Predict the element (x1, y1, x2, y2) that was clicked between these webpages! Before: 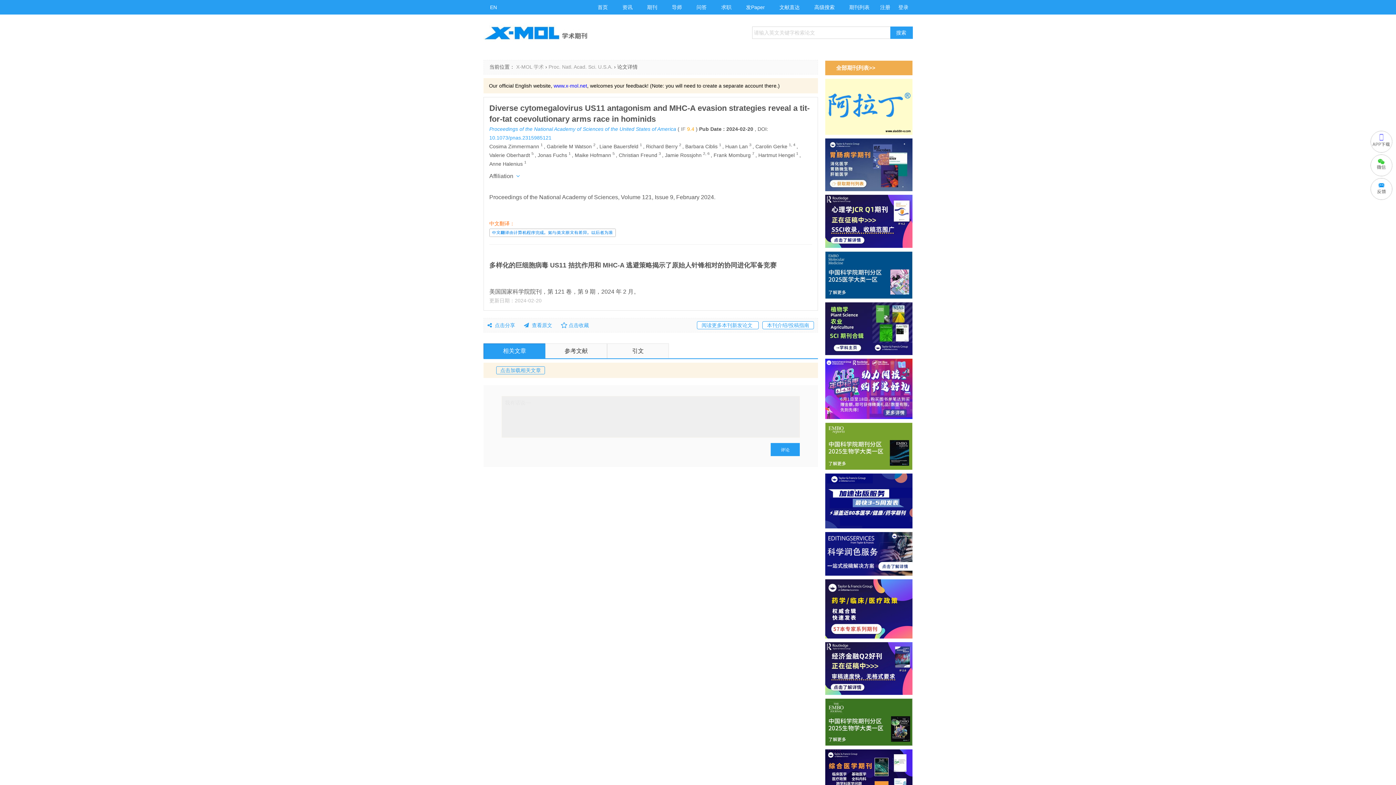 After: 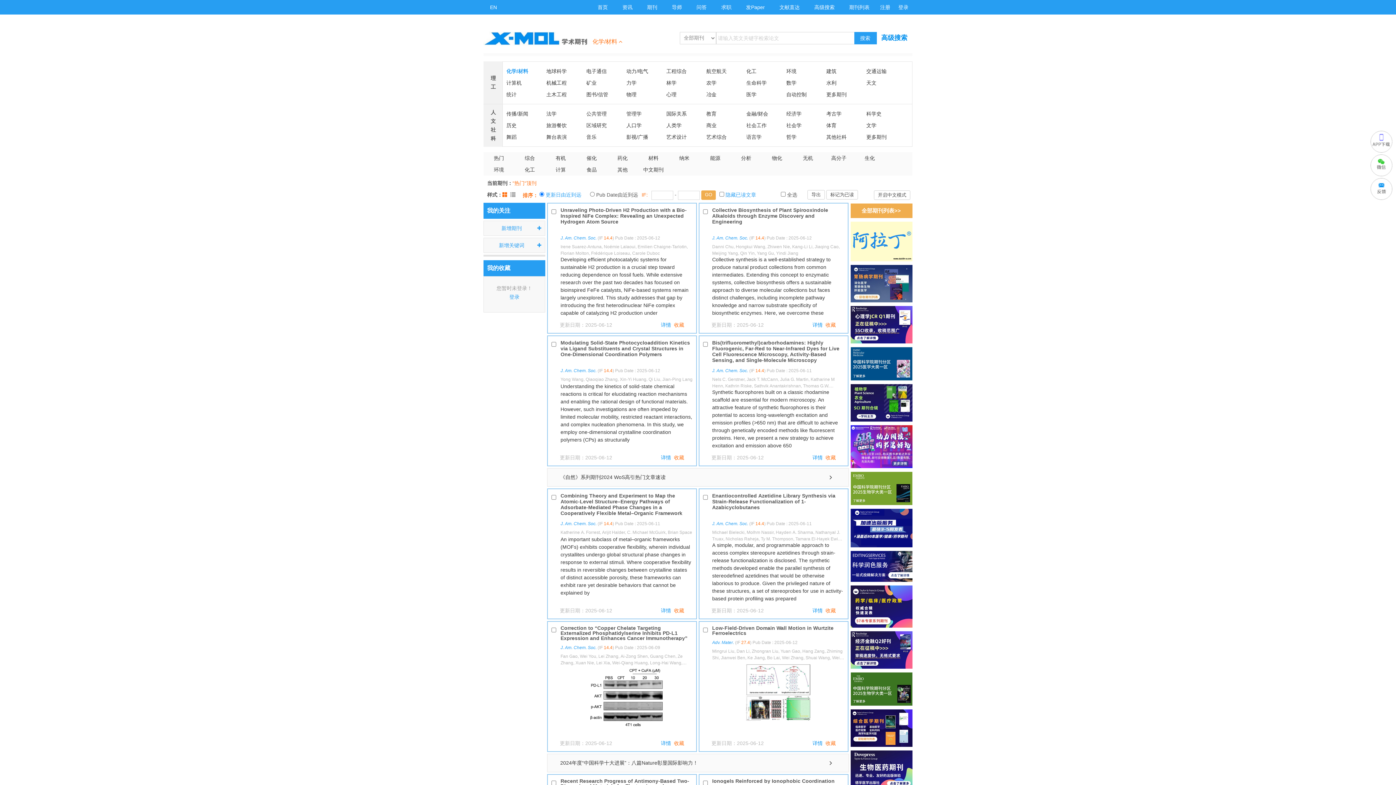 Action: bbox: (516, 64, 544, 69) label: X-MOL 学术